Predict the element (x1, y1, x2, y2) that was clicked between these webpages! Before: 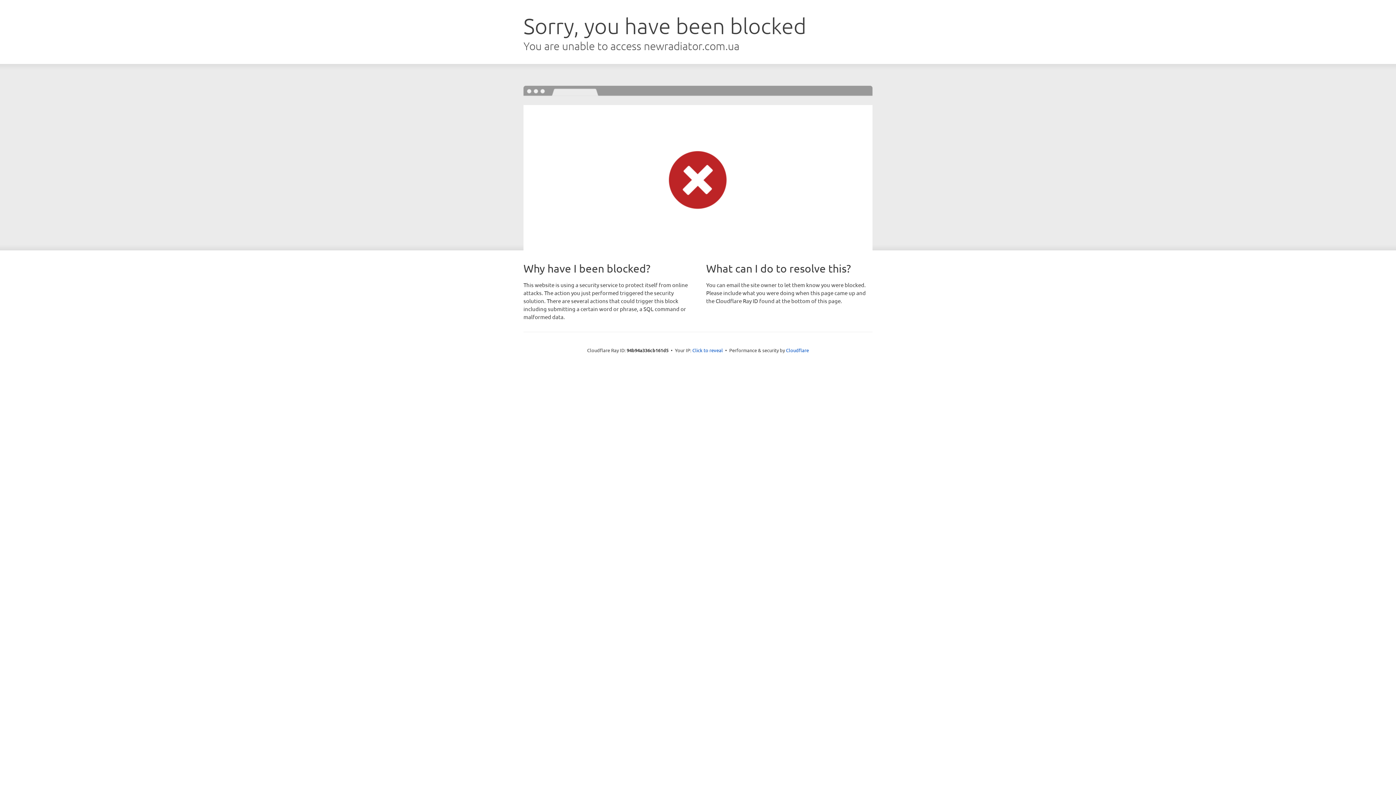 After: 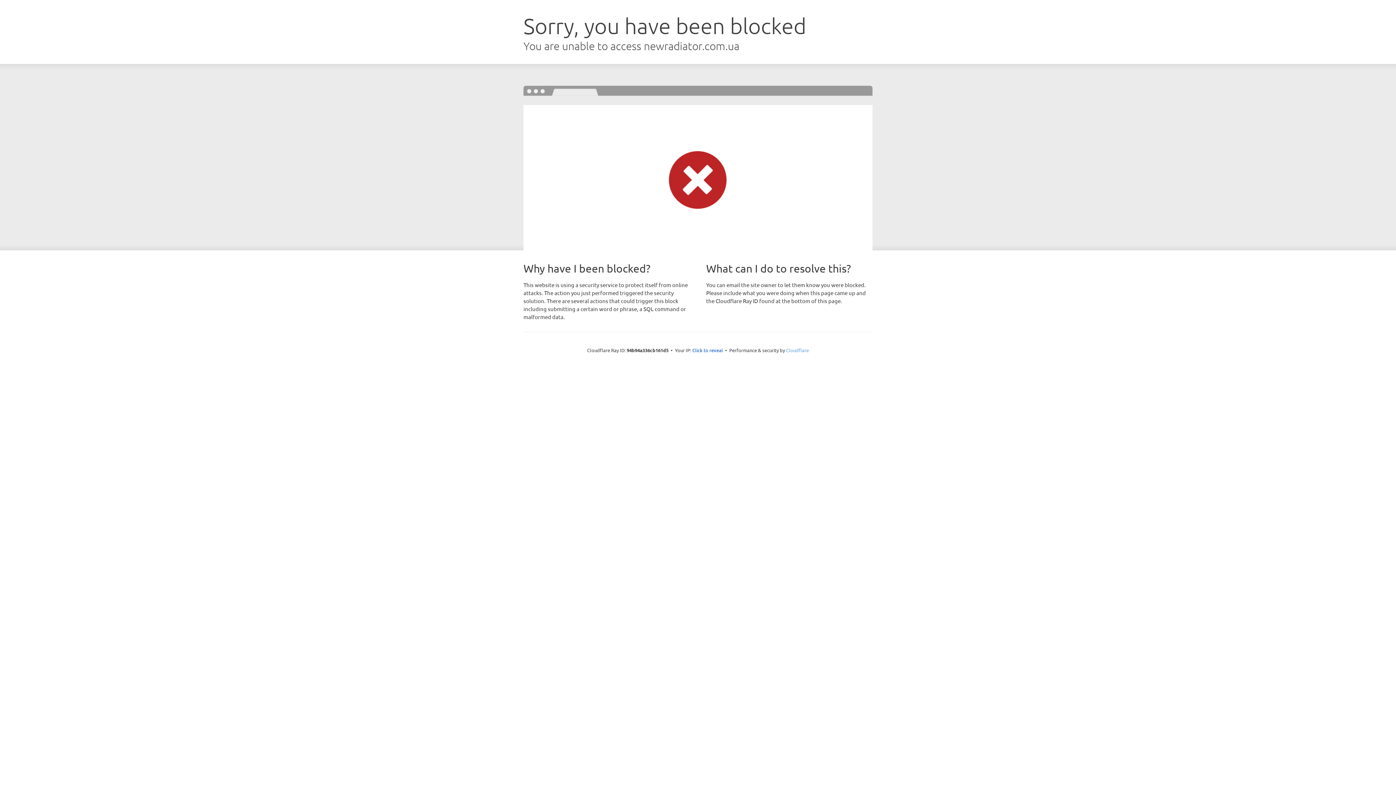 Action: label: Cloudflare bbox: (786, 347, 809, 353)